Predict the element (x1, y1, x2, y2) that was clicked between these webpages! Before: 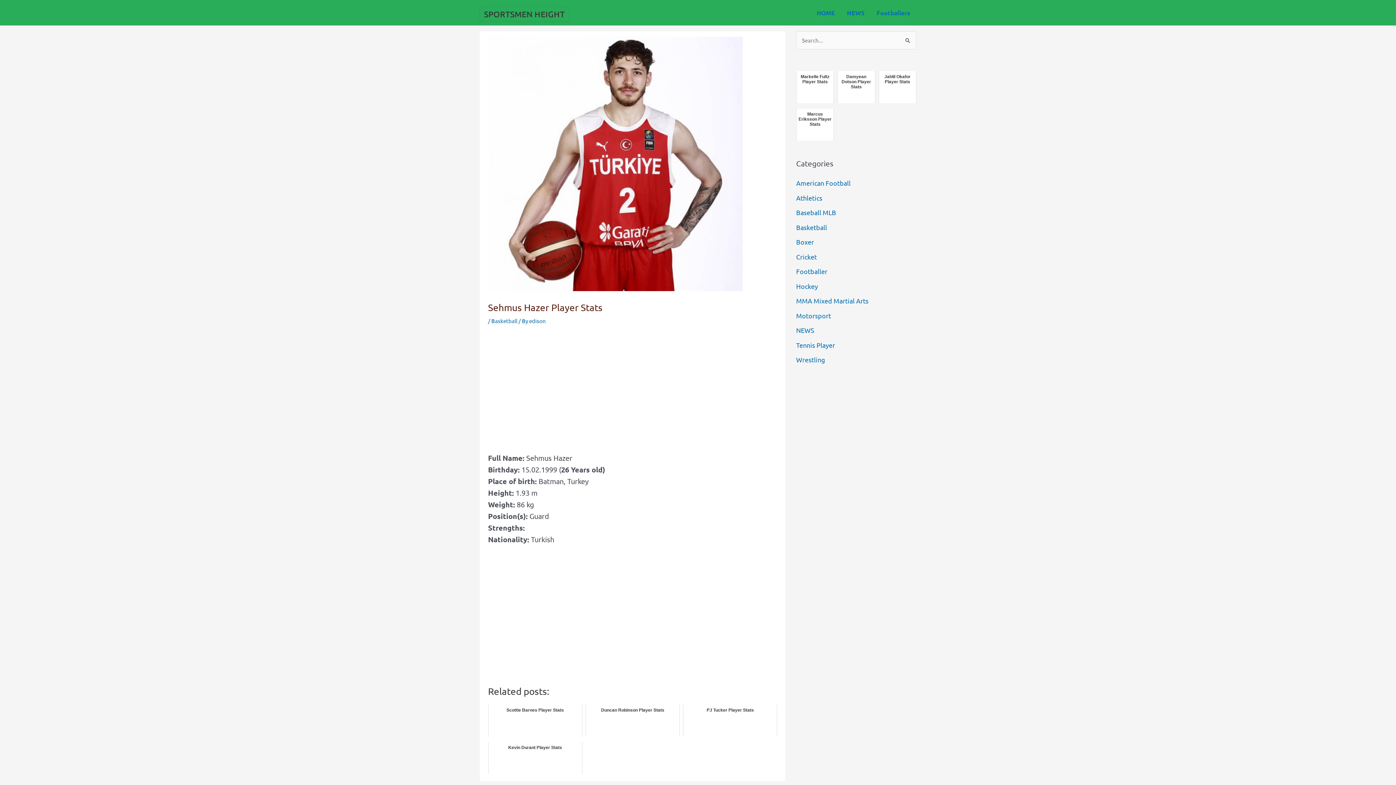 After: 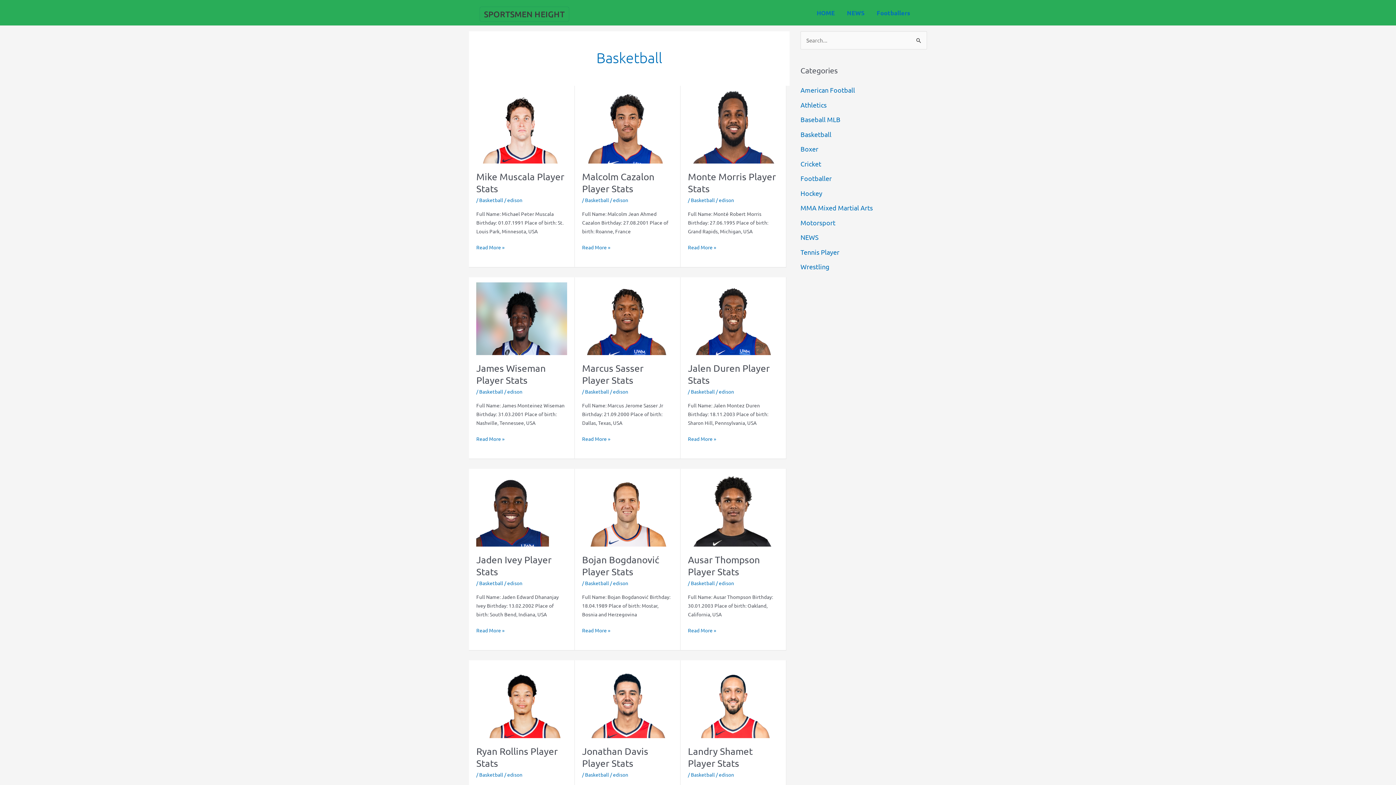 Action: label: Basketball bbox: (796, 223, 827, 231)